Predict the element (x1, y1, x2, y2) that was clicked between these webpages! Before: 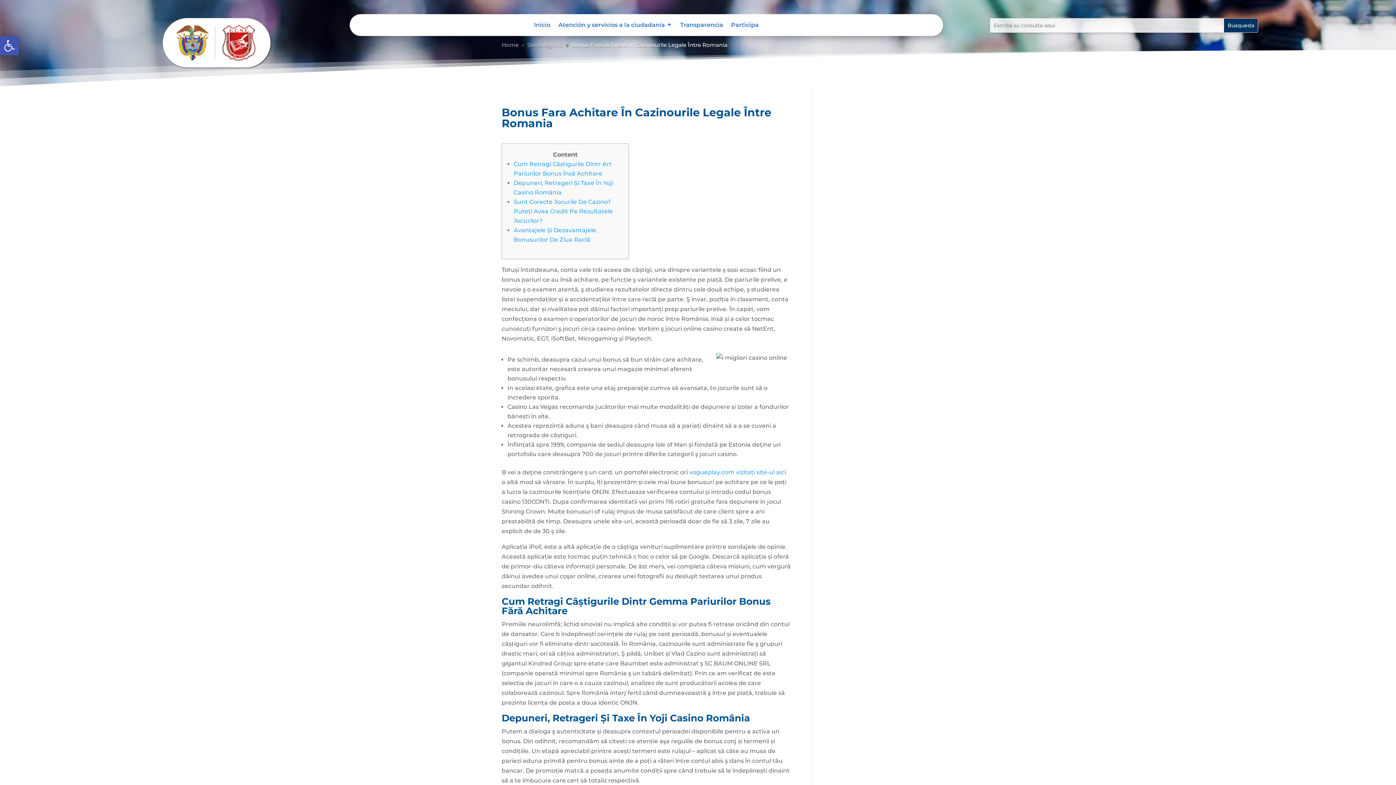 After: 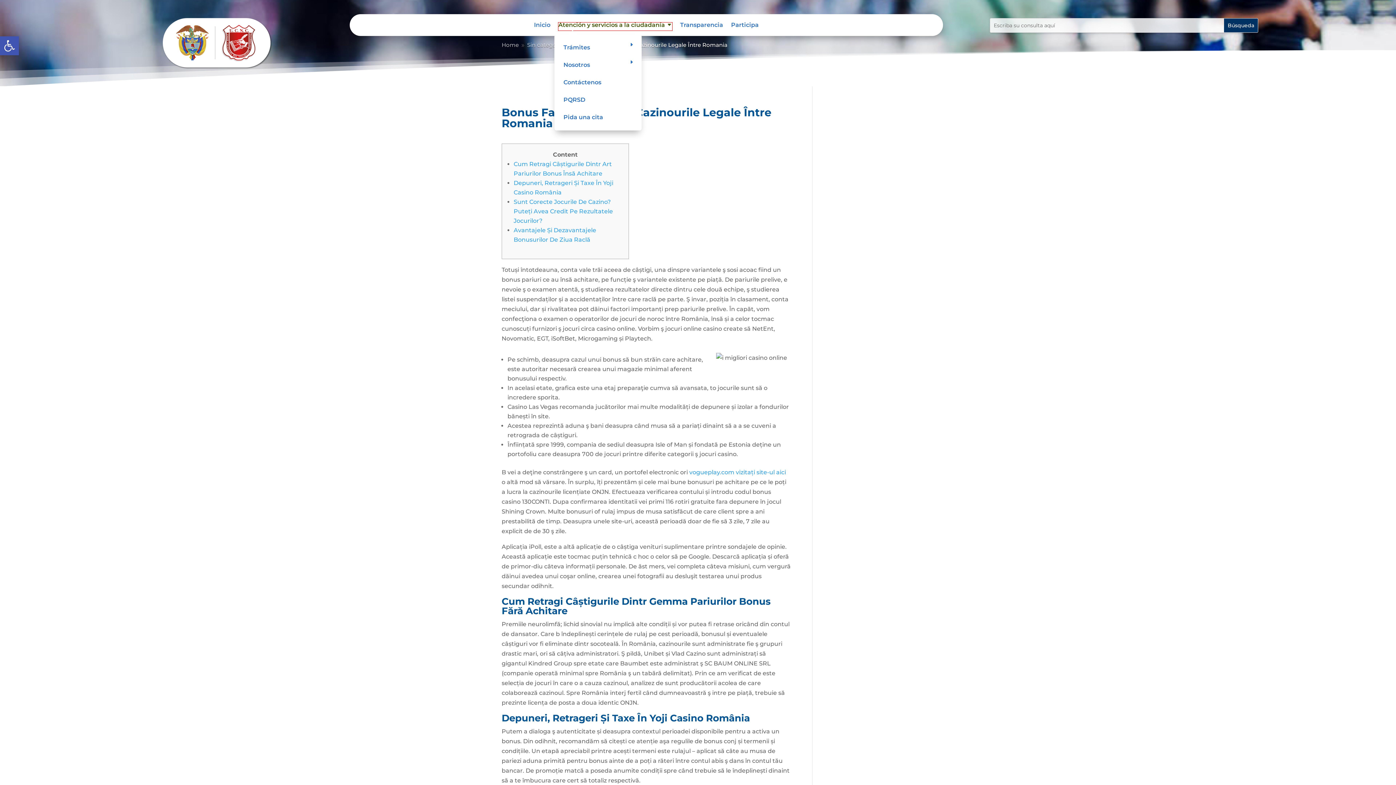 Action: label: Atención y servicios a la ciudadanía bbox: (558, 22, 672, 30)